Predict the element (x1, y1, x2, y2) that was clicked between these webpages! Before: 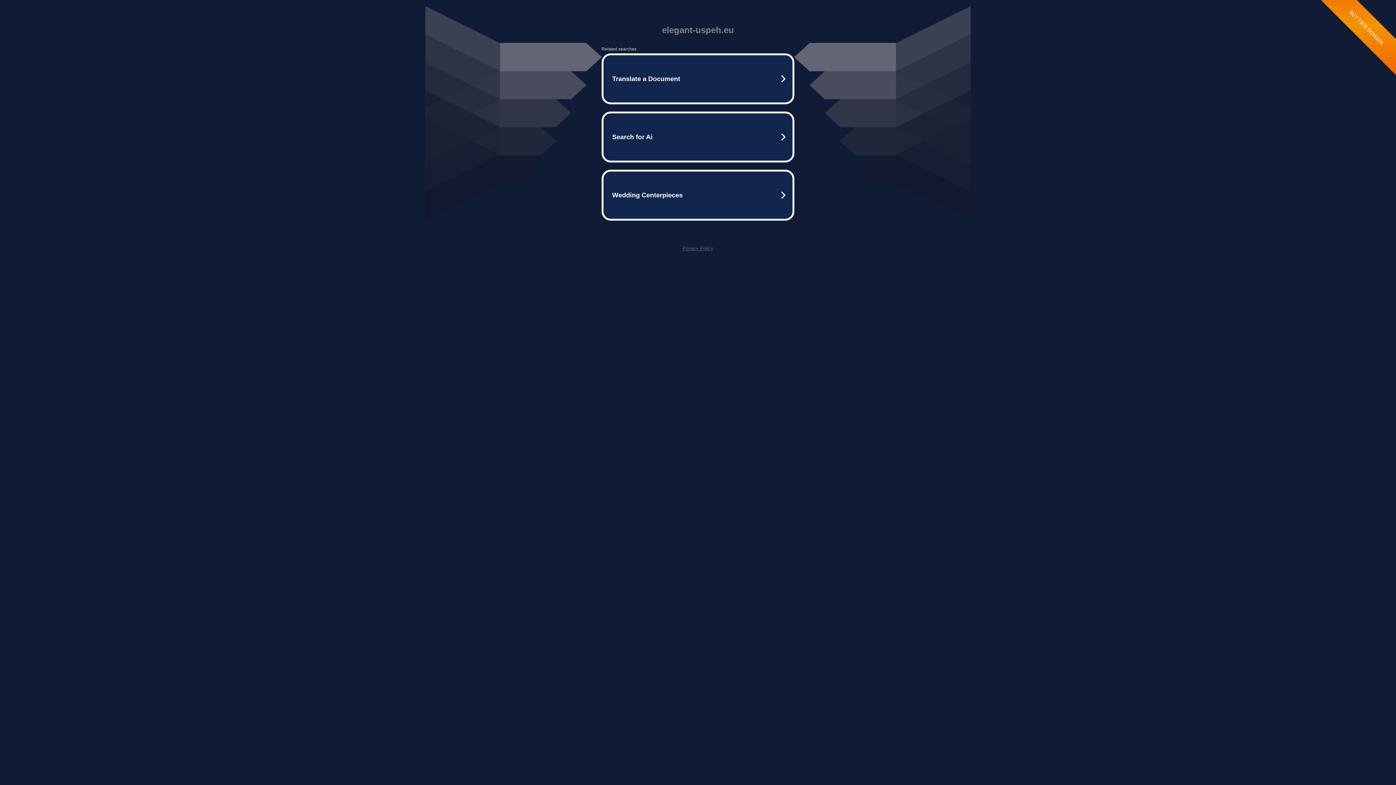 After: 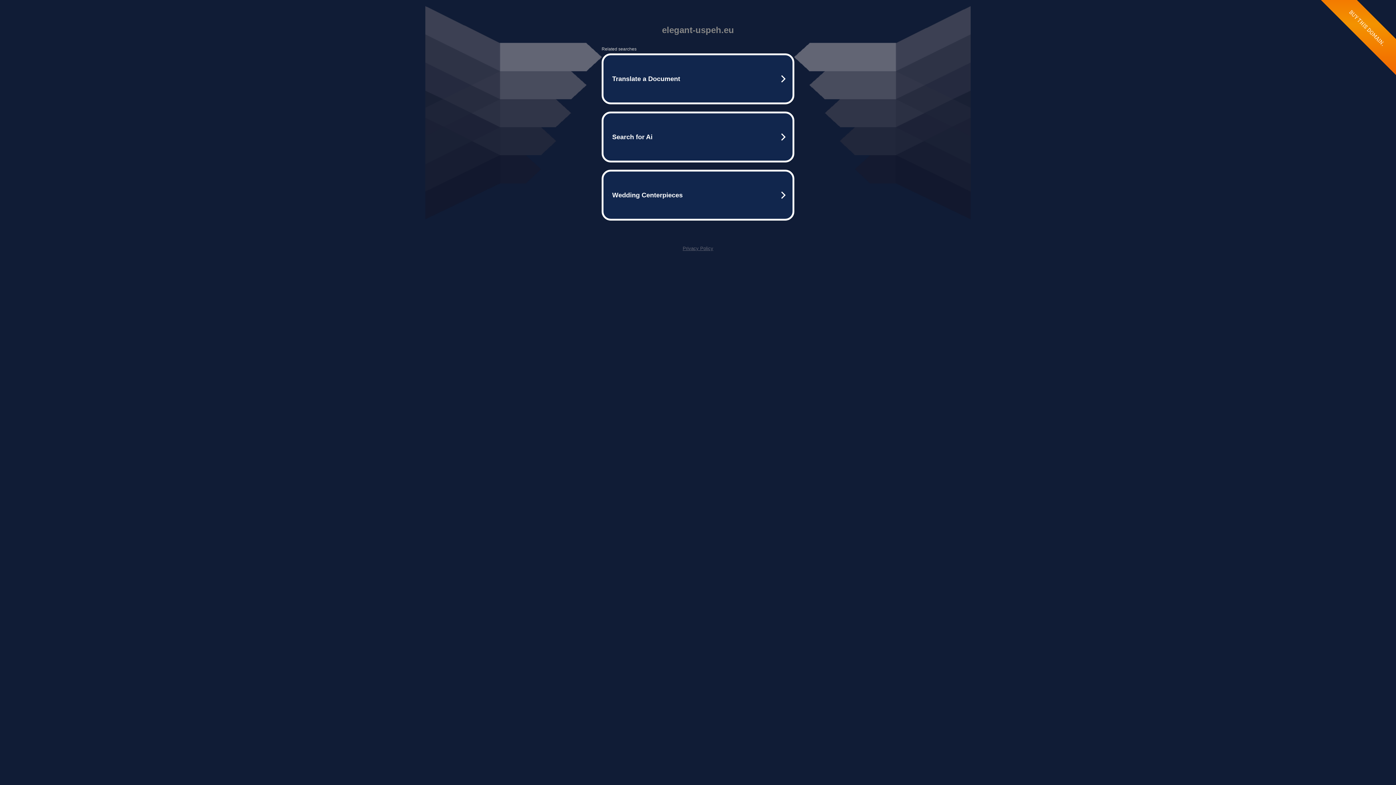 Action: bbox: (682, 245, 713, 251) label: Privacy Policy